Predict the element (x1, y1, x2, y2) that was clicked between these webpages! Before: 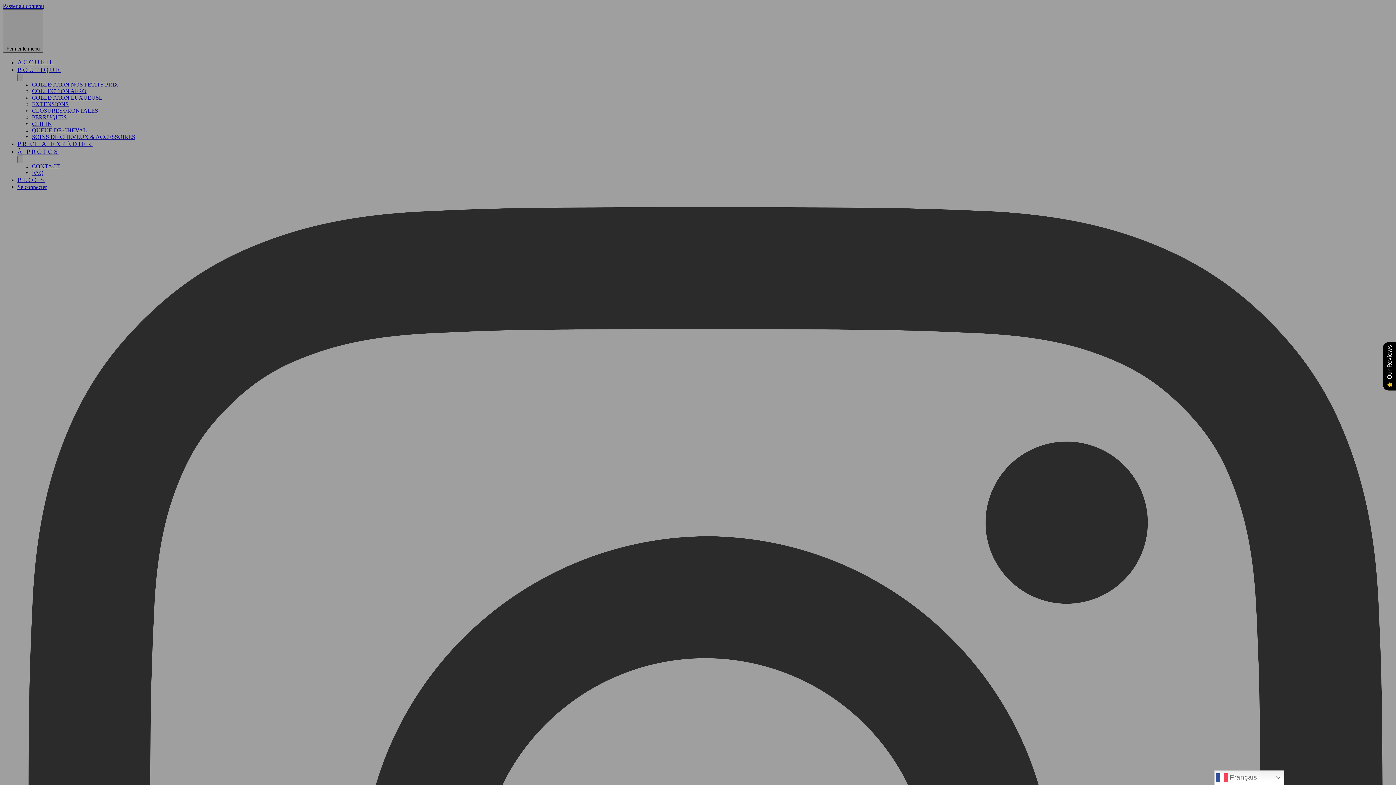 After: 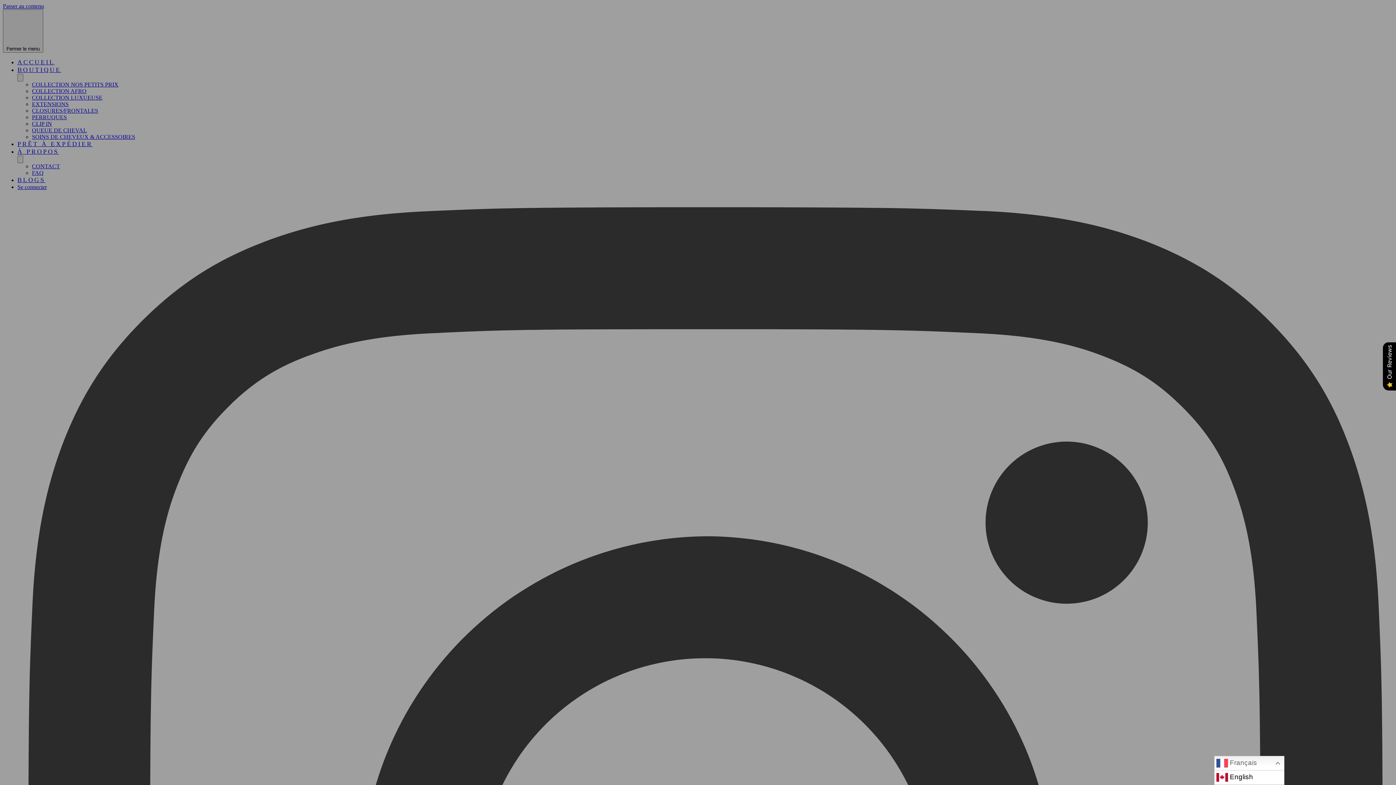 Action: bbox: (1214, 770, 1284, 785) label:  Français